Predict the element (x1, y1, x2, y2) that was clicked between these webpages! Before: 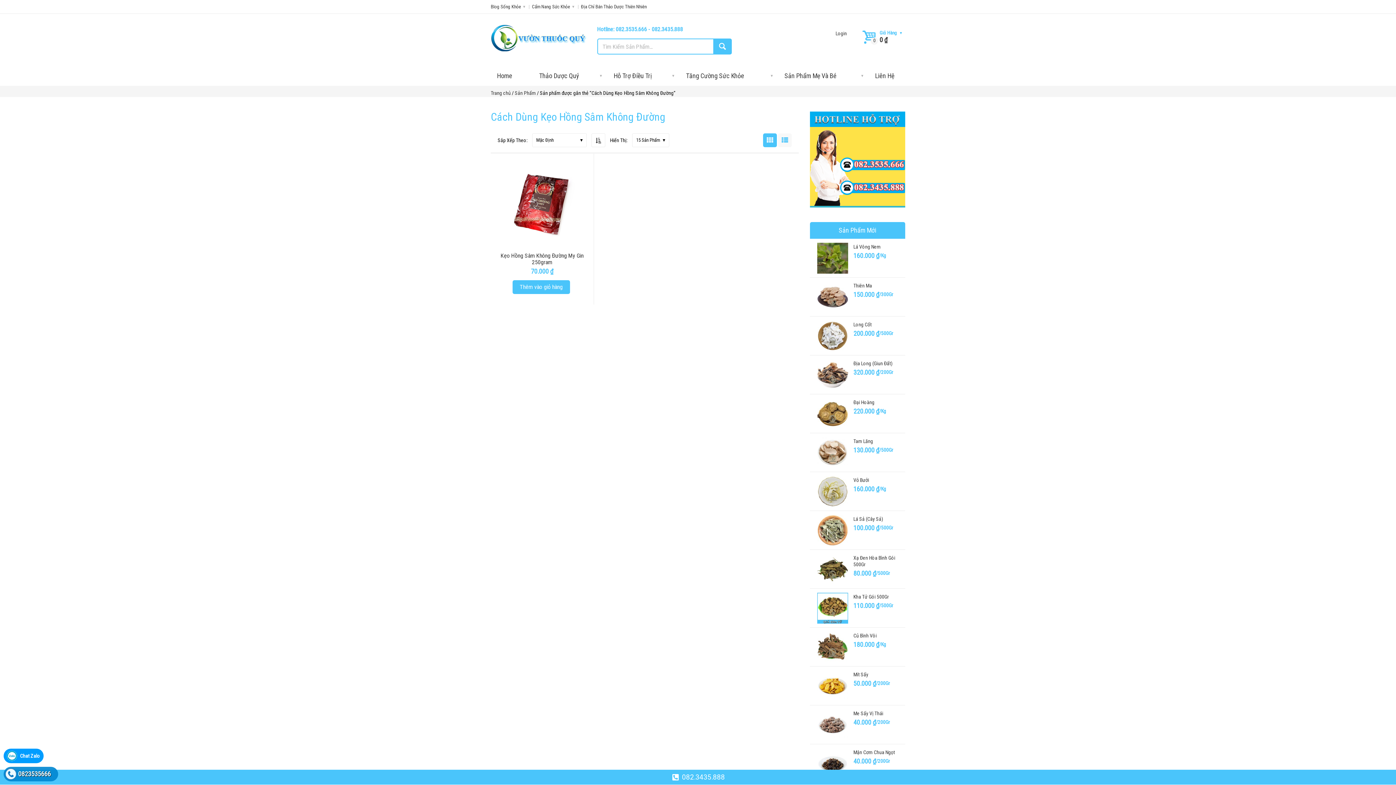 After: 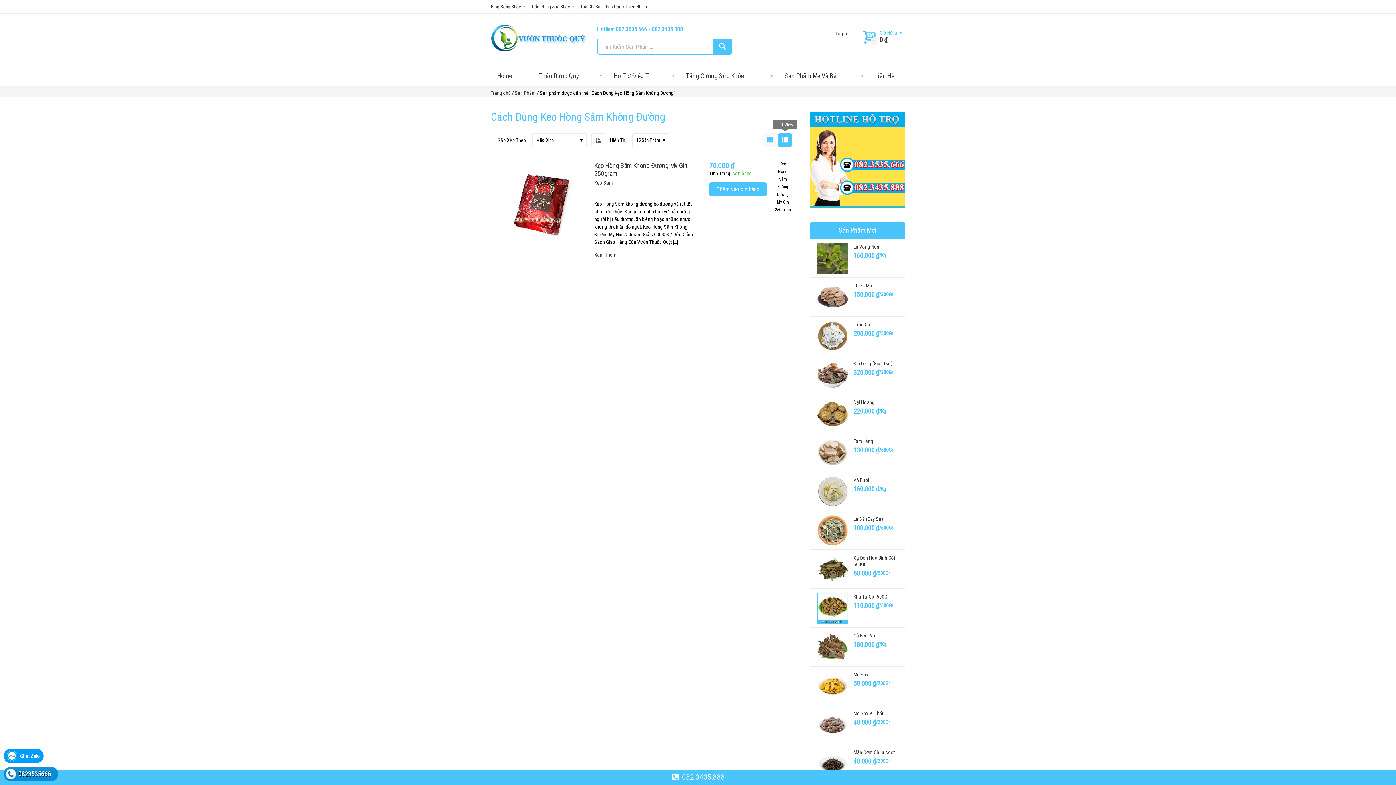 Action: bbox: (778, 133, 792, 147)